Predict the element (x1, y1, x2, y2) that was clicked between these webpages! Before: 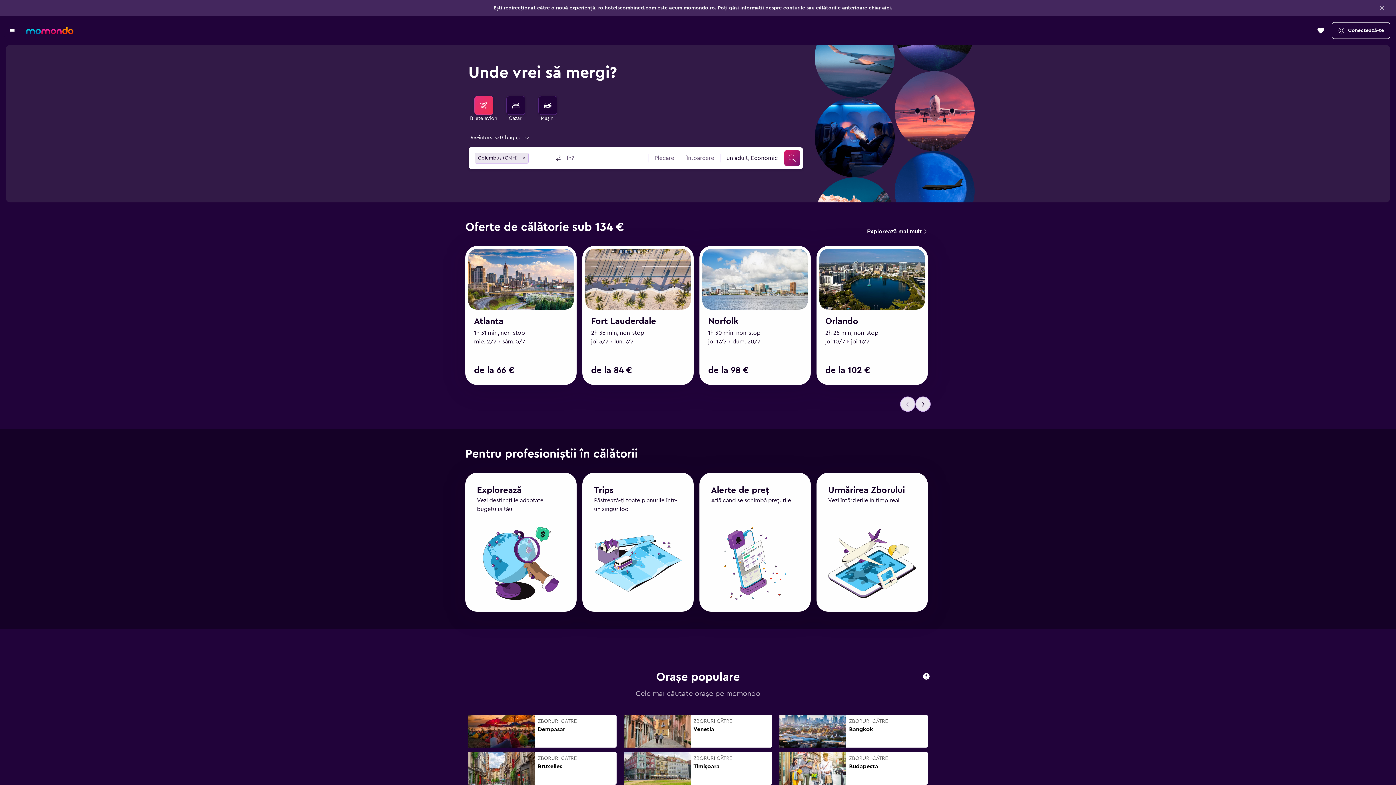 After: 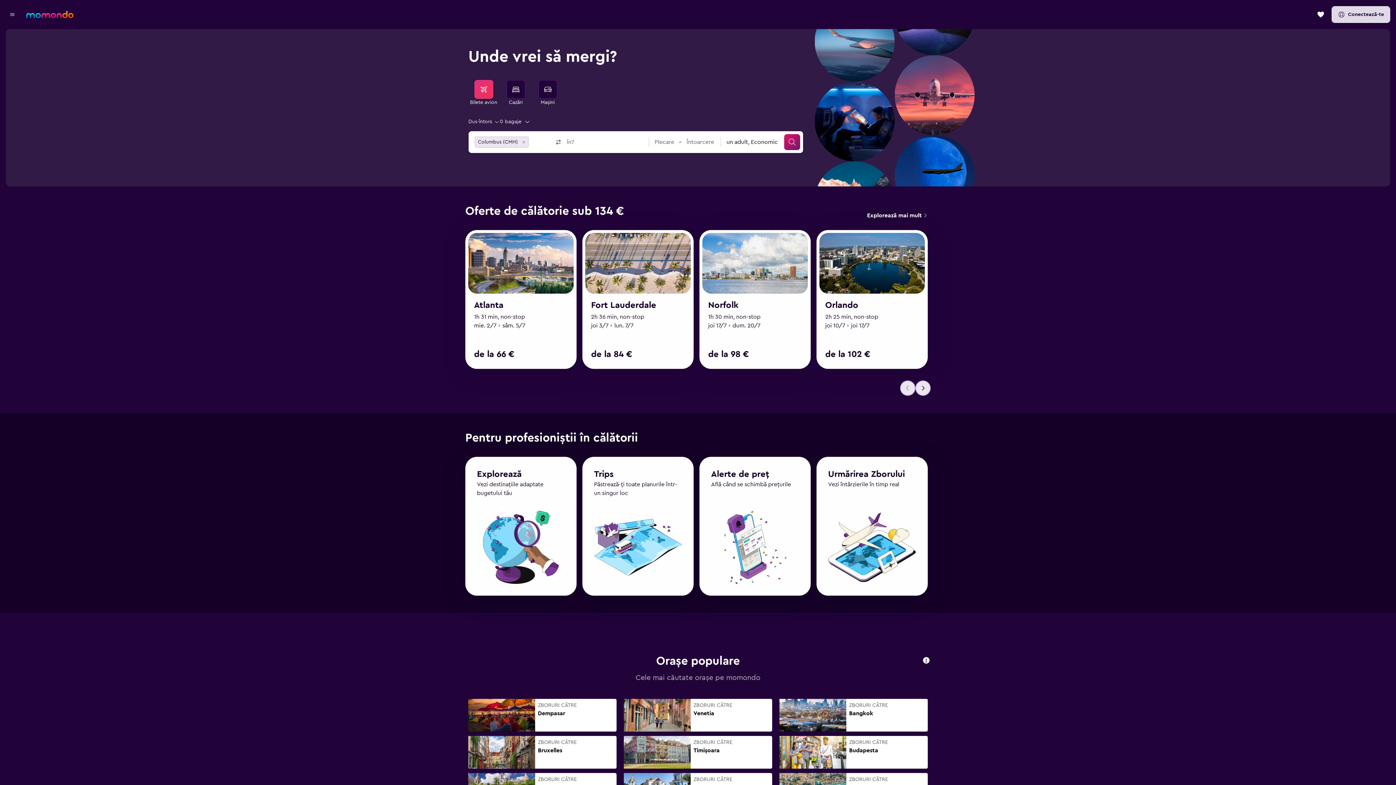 Action: label: Închide mesajul bbox: (1377, 2, 1387, 13)